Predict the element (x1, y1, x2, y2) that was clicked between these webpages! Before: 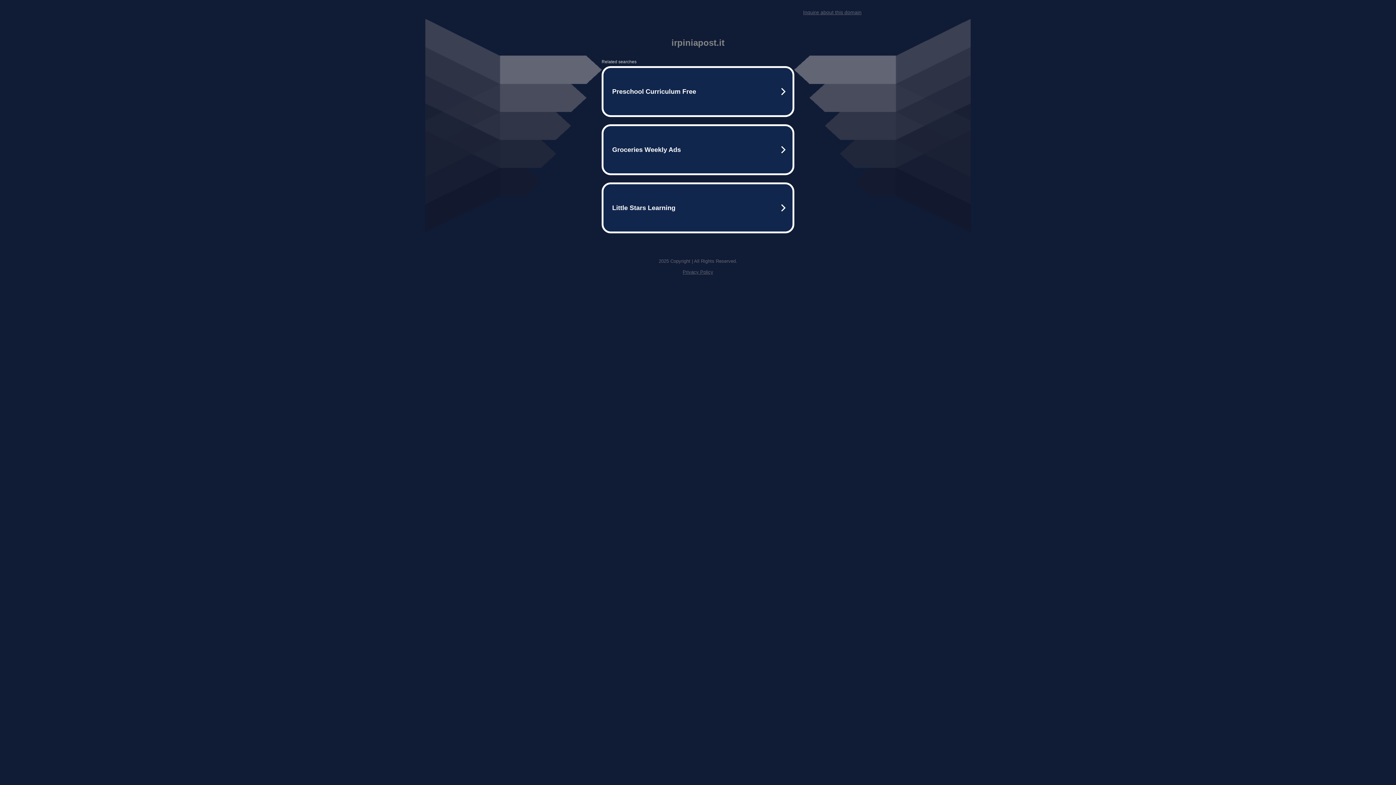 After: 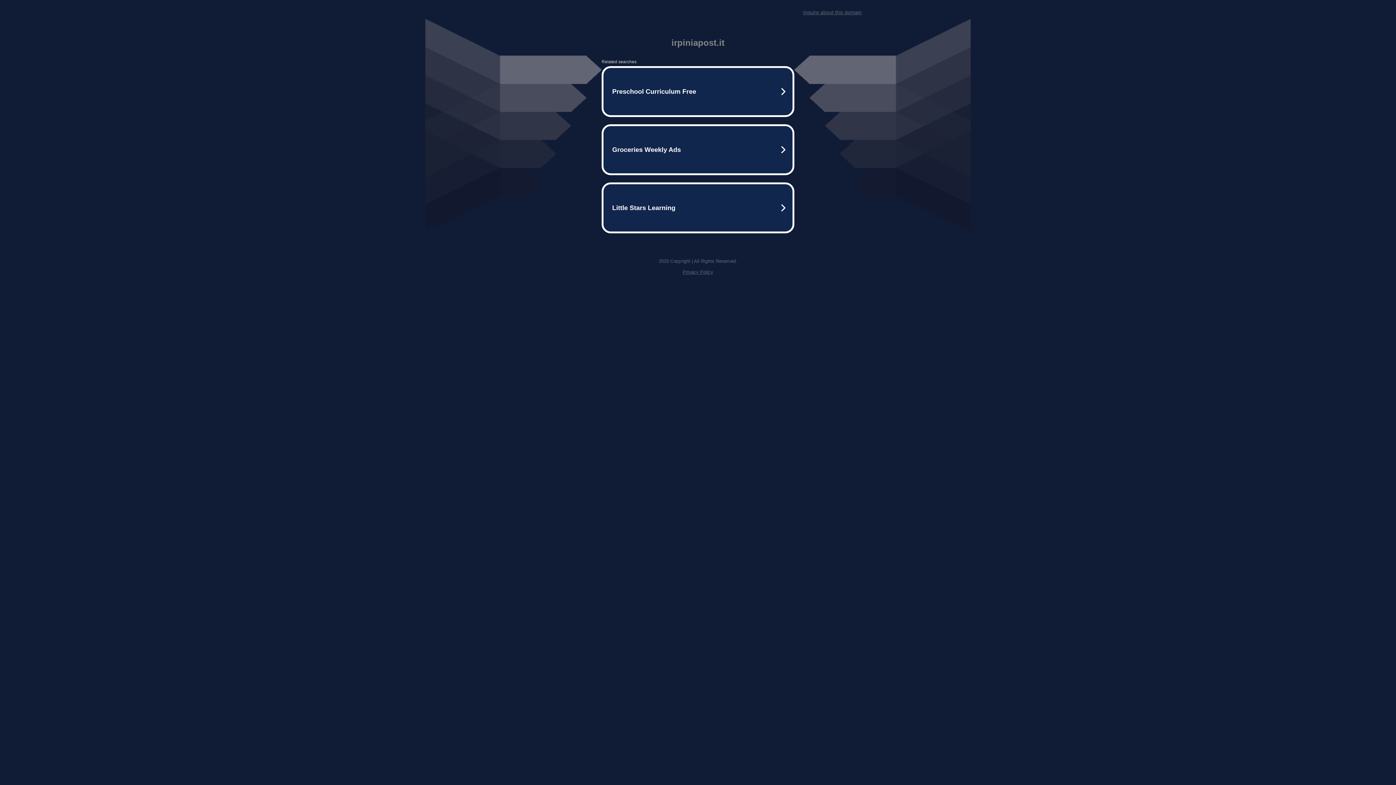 Action: label: Inquire about this domain bbox: (803, 9, 861, 15)